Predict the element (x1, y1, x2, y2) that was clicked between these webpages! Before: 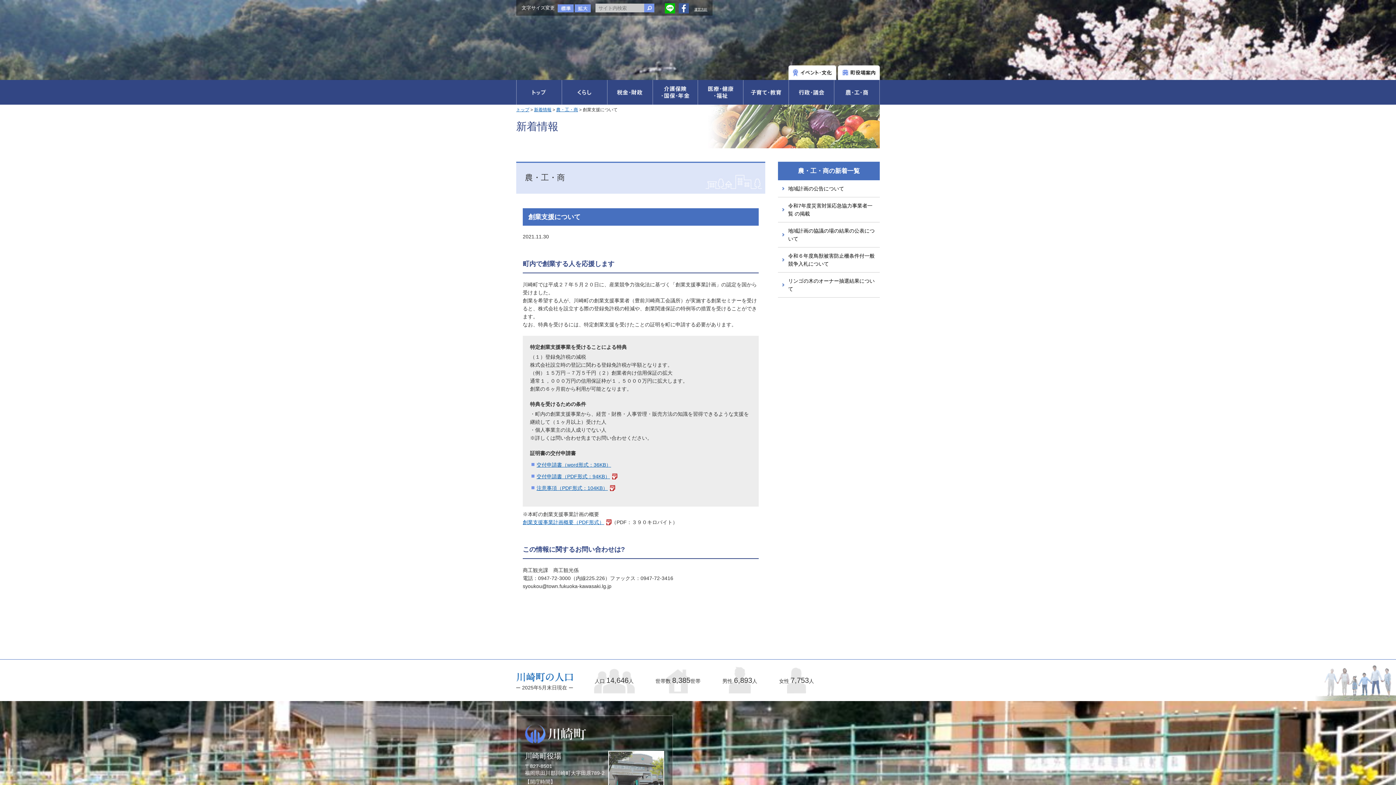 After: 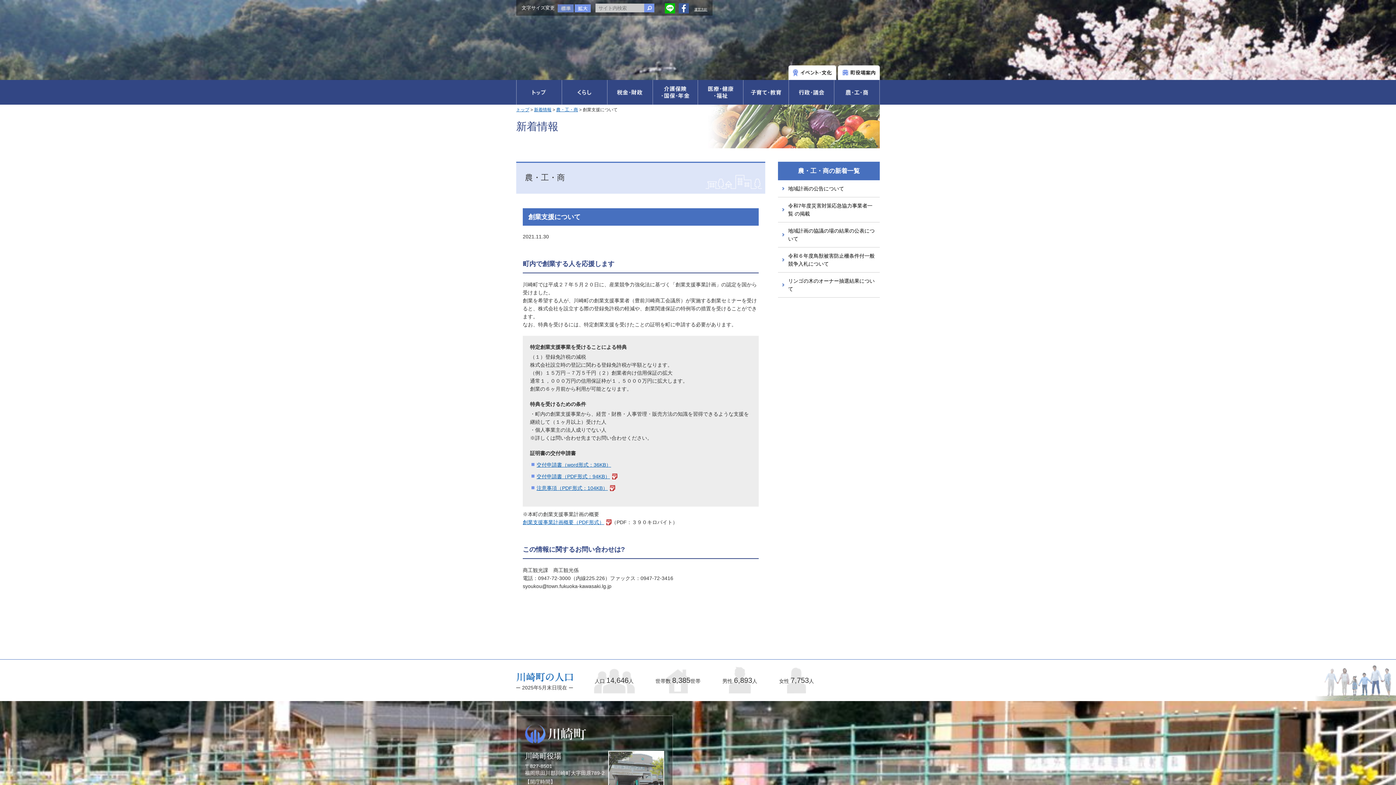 Action: bbox: (557, 5, 573, 10)